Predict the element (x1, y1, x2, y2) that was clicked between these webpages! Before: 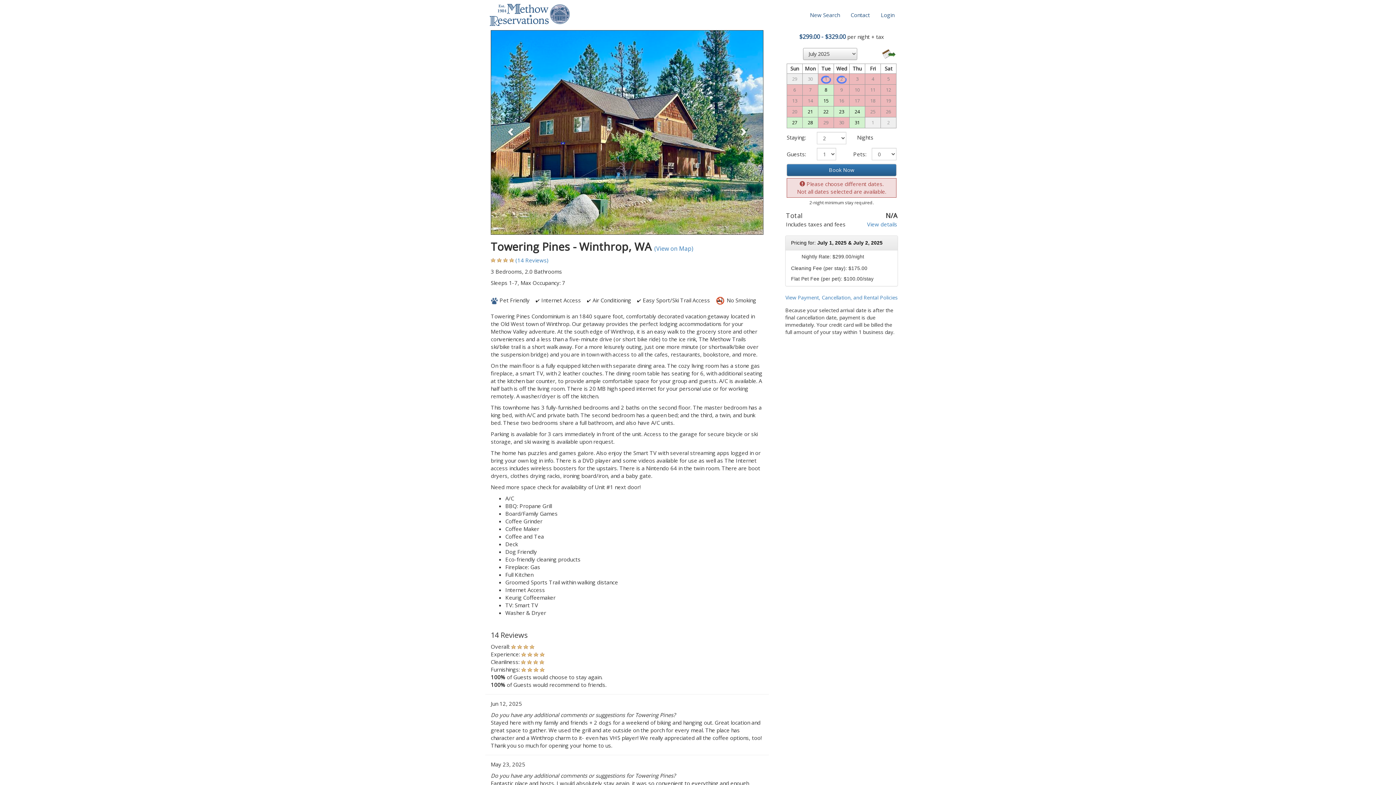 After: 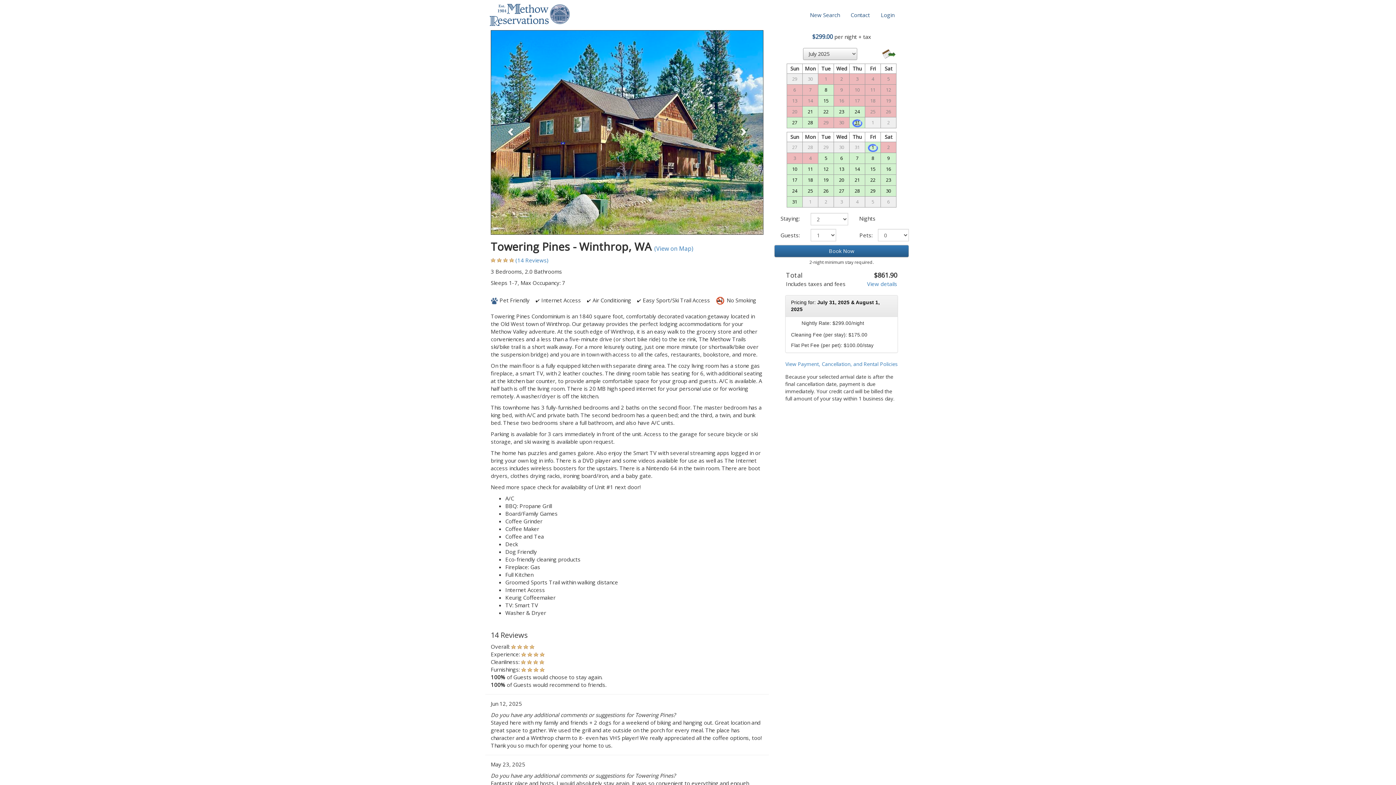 Action: bbox: (854, 119, 860, 125) label: 31